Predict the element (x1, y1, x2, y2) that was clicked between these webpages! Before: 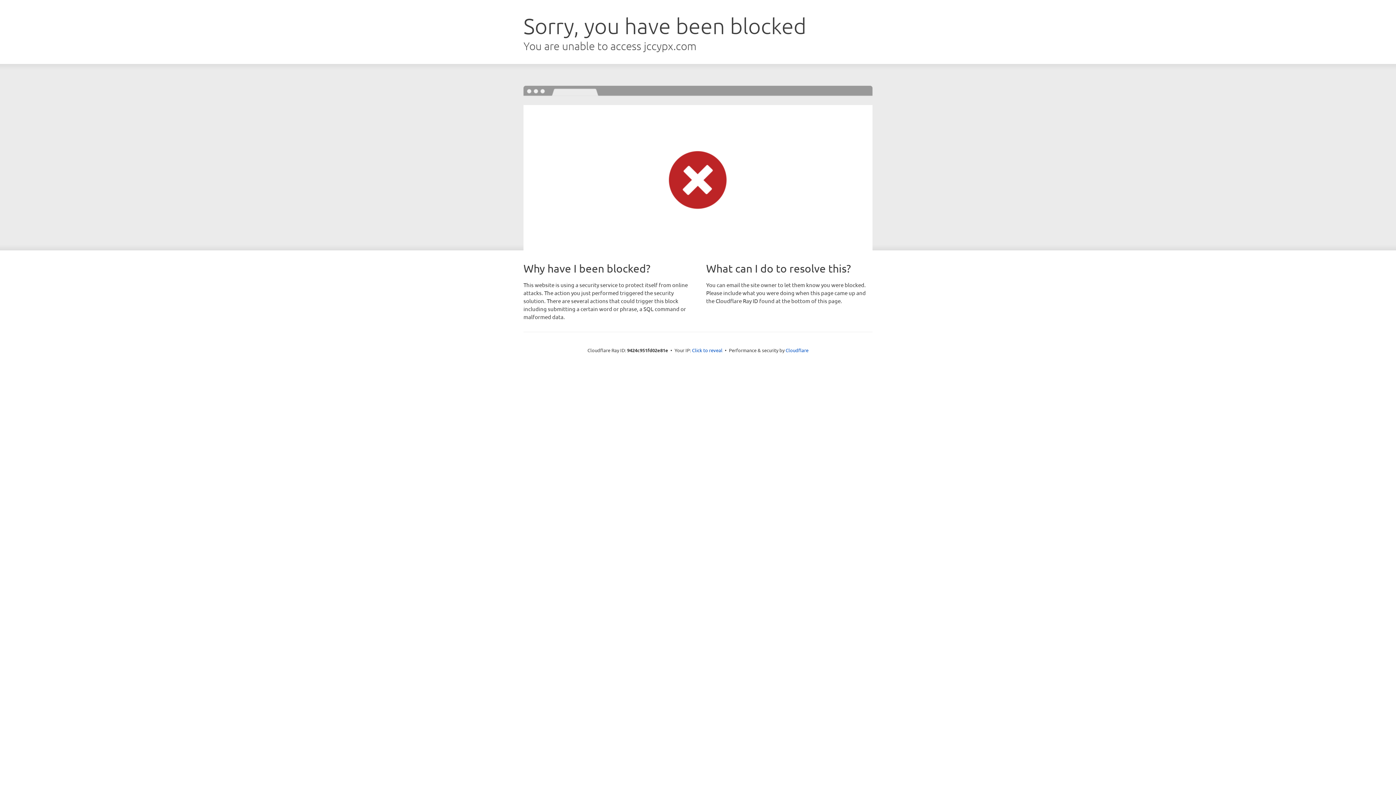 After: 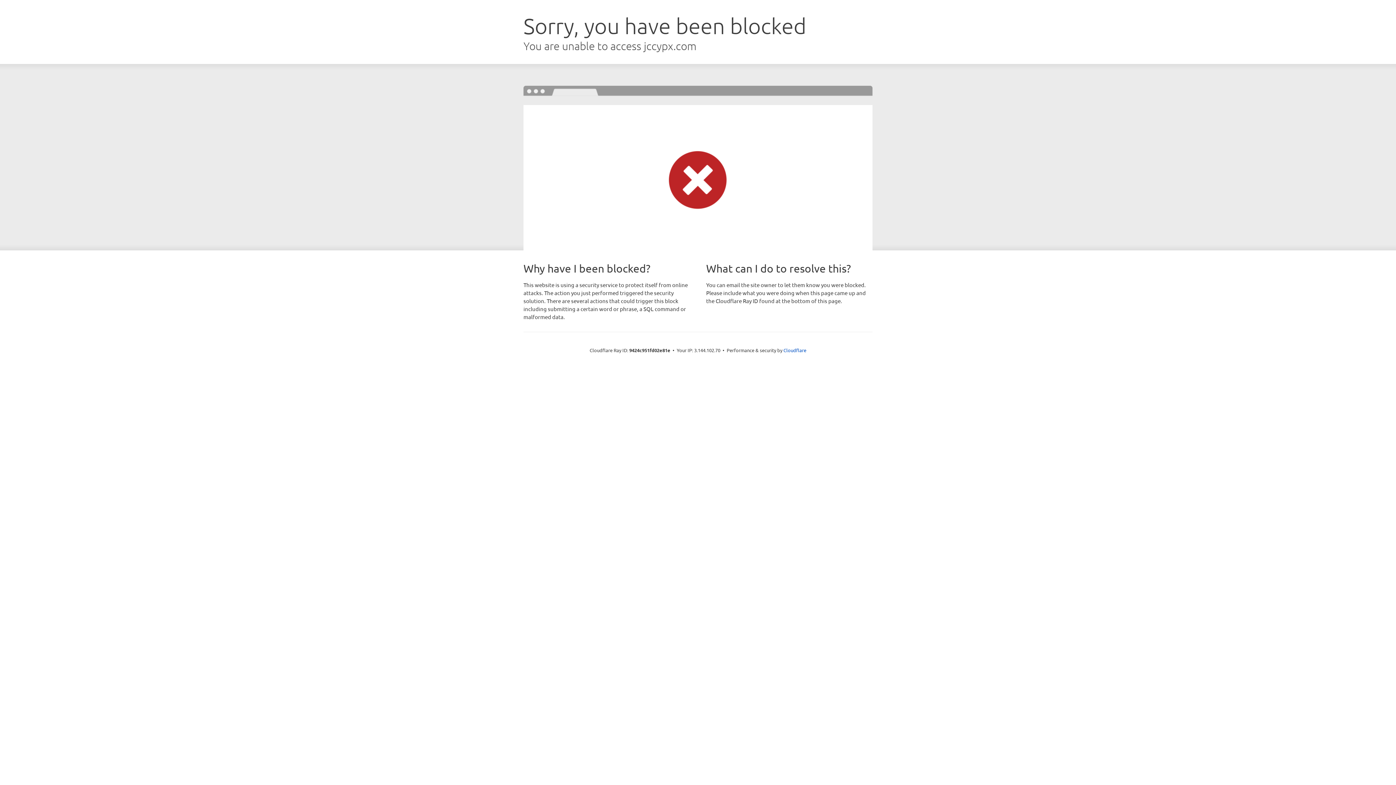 Action: bbox: (692, 346, 722, 353) label: Click to reveal